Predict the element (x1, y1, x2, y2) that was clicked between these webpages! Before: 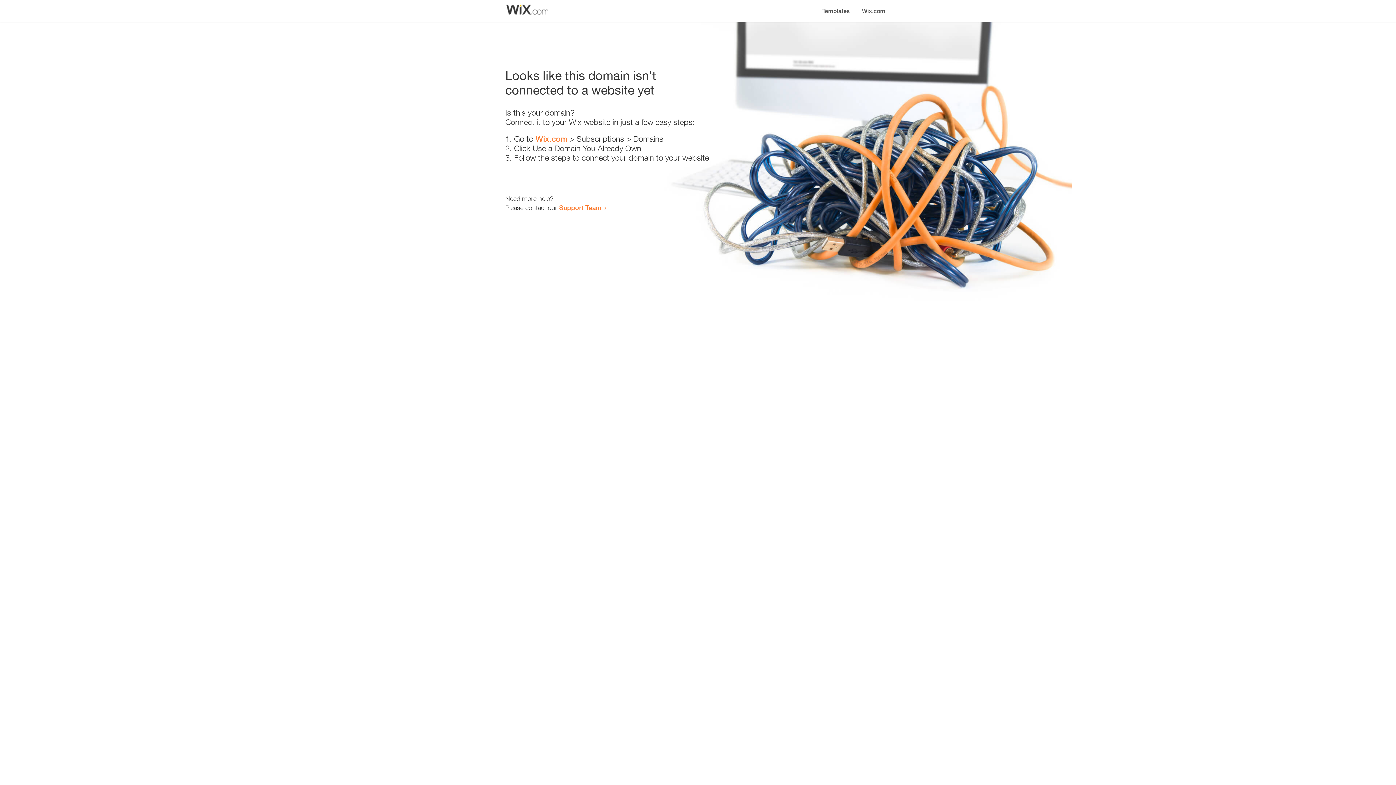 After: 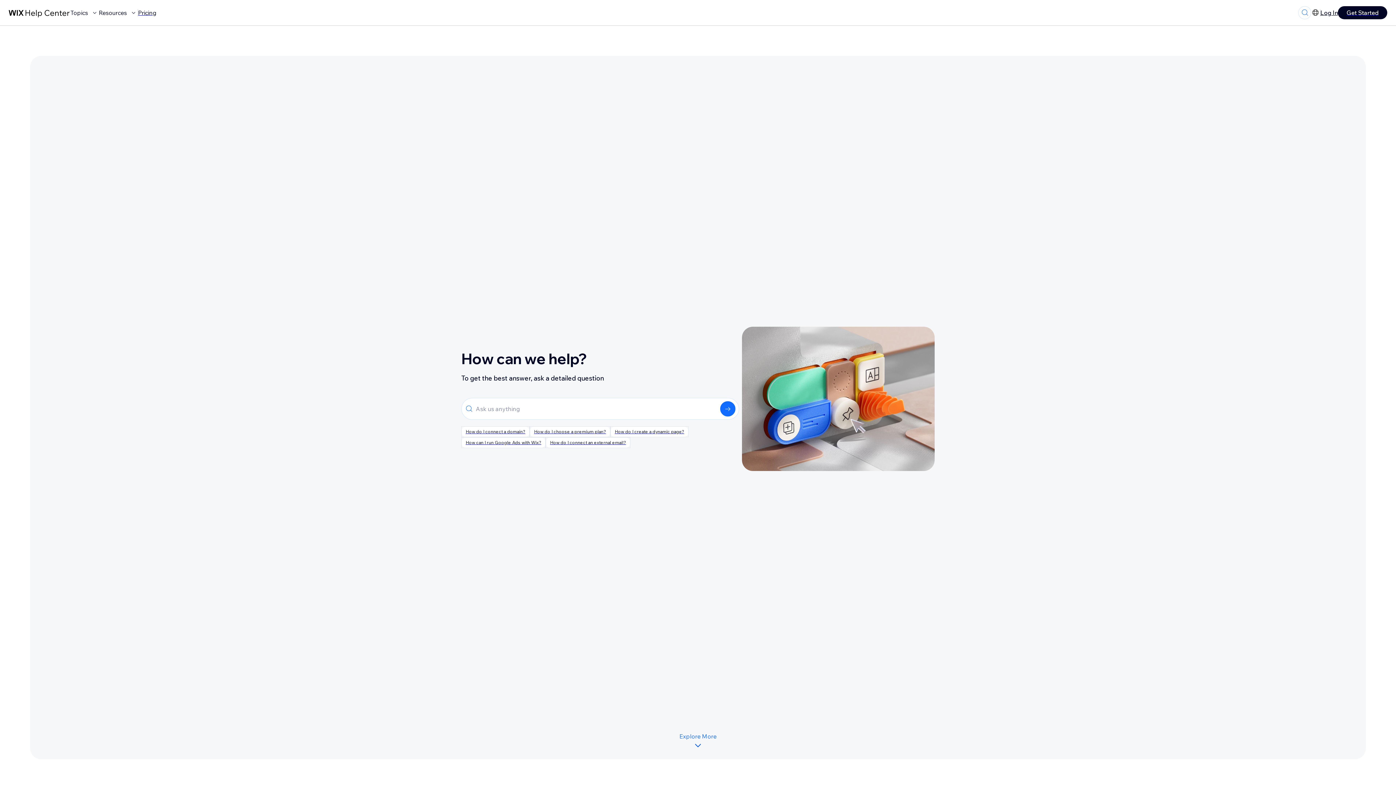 Action: bbox: (559, 203, 601, 211) label: Support Team